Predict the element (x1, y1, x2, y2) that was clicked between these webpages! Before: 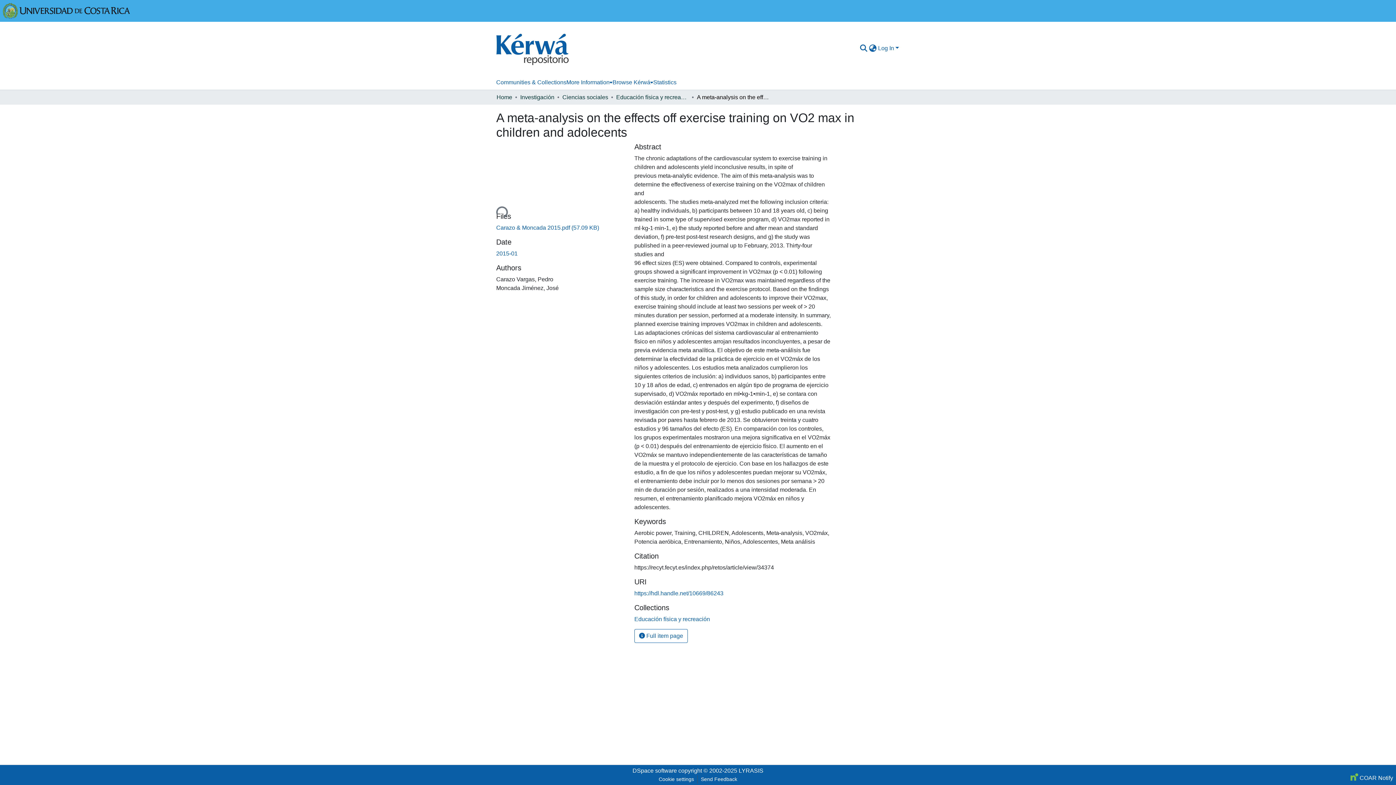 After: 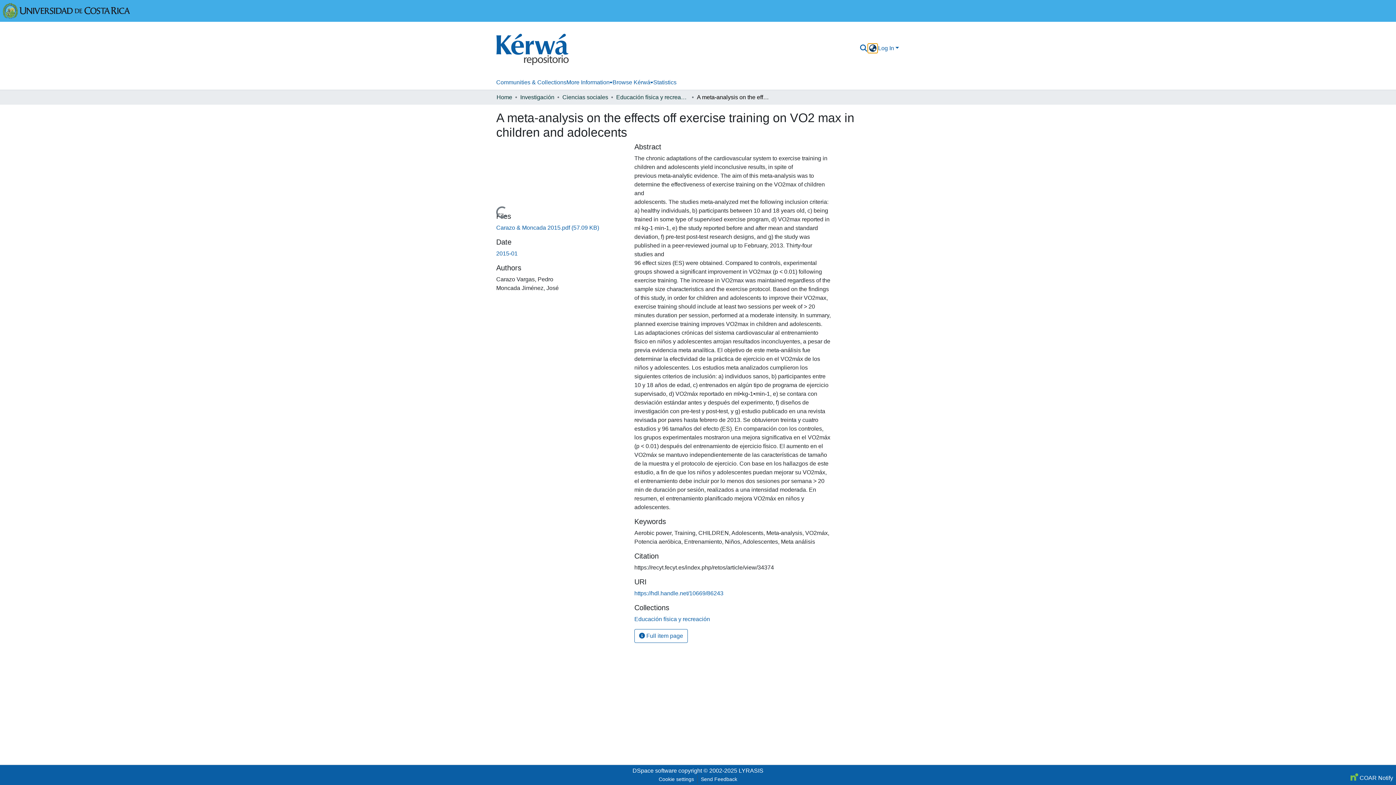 Action: bbox: (868, 44, 877, 52) label: Language switch